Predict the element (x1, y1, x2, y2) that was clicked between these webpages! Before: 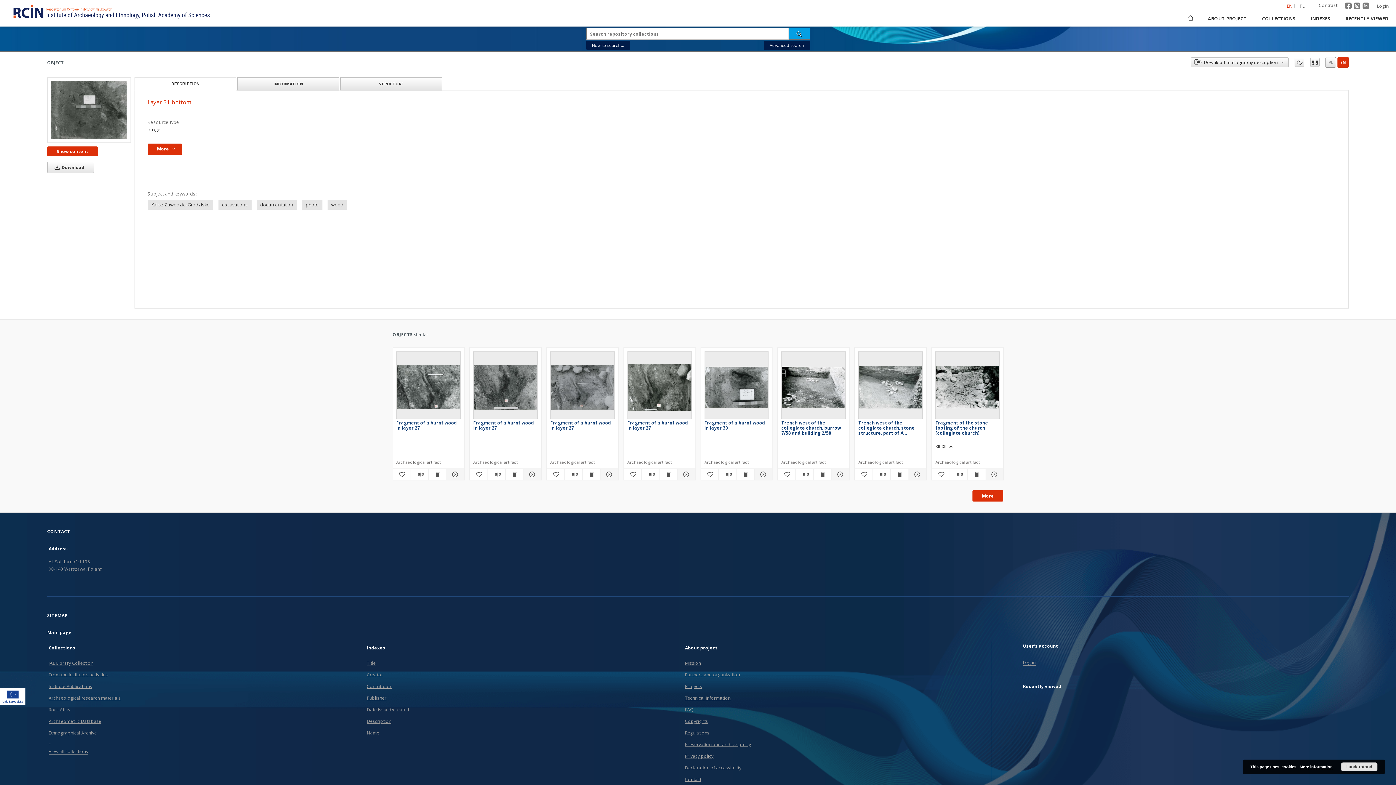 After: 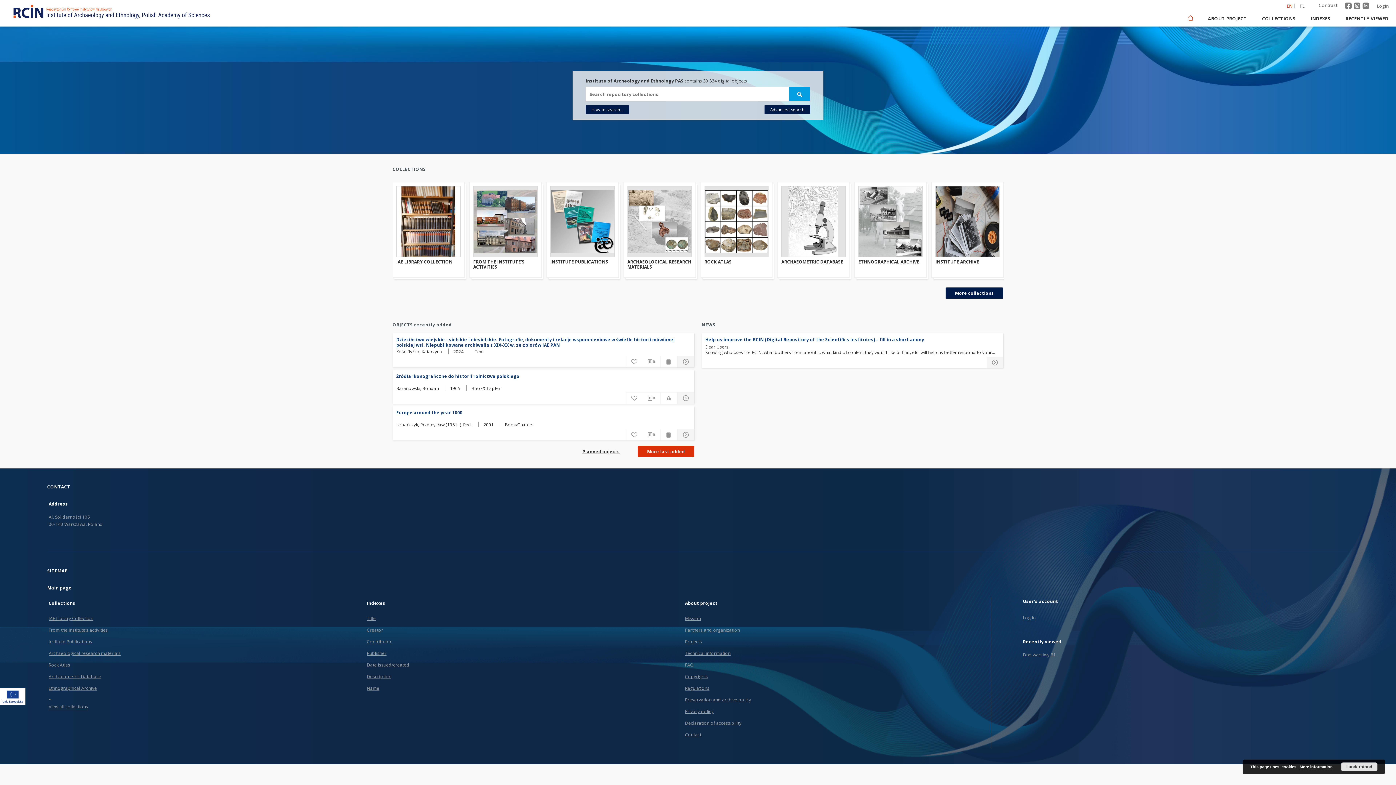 Action: label: Main page bbox: (1180, 10, 1200, 26)